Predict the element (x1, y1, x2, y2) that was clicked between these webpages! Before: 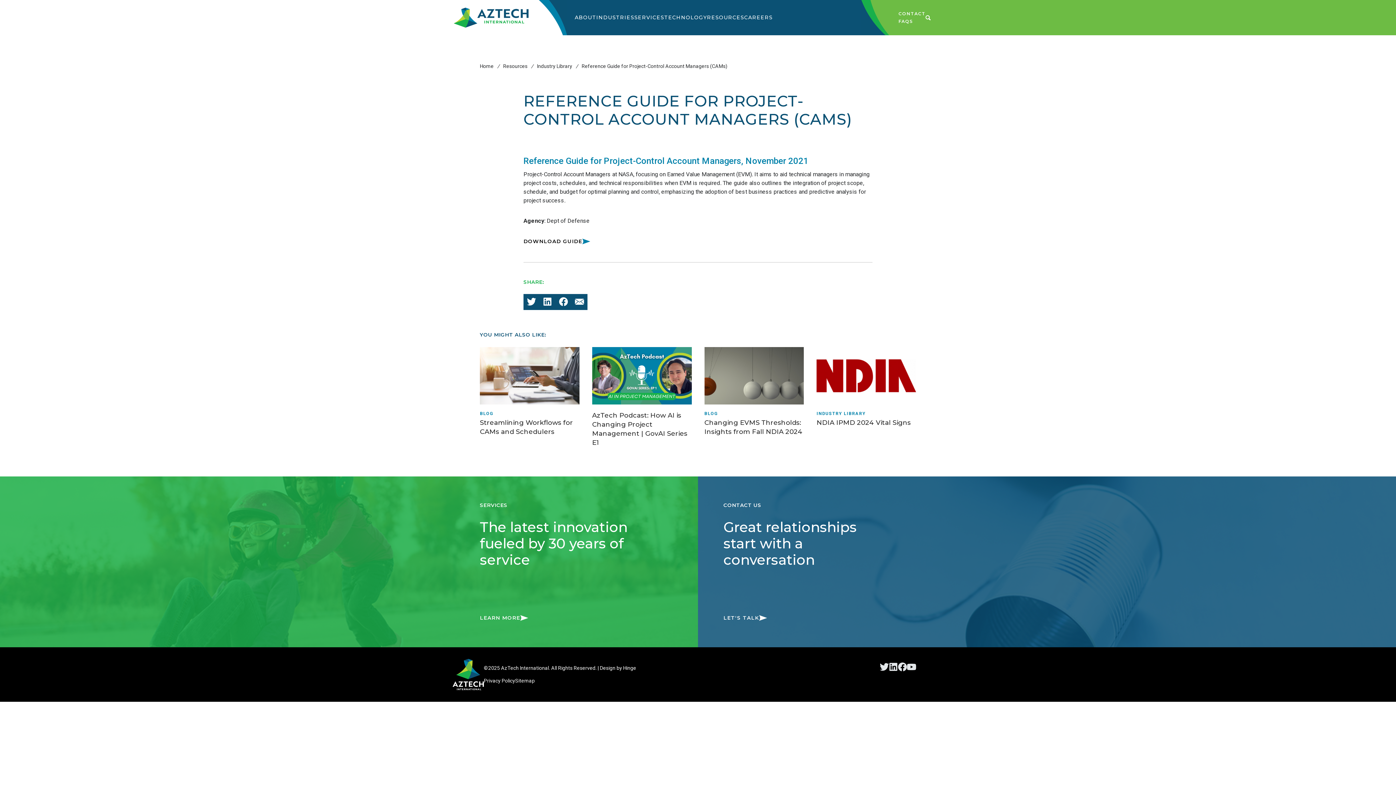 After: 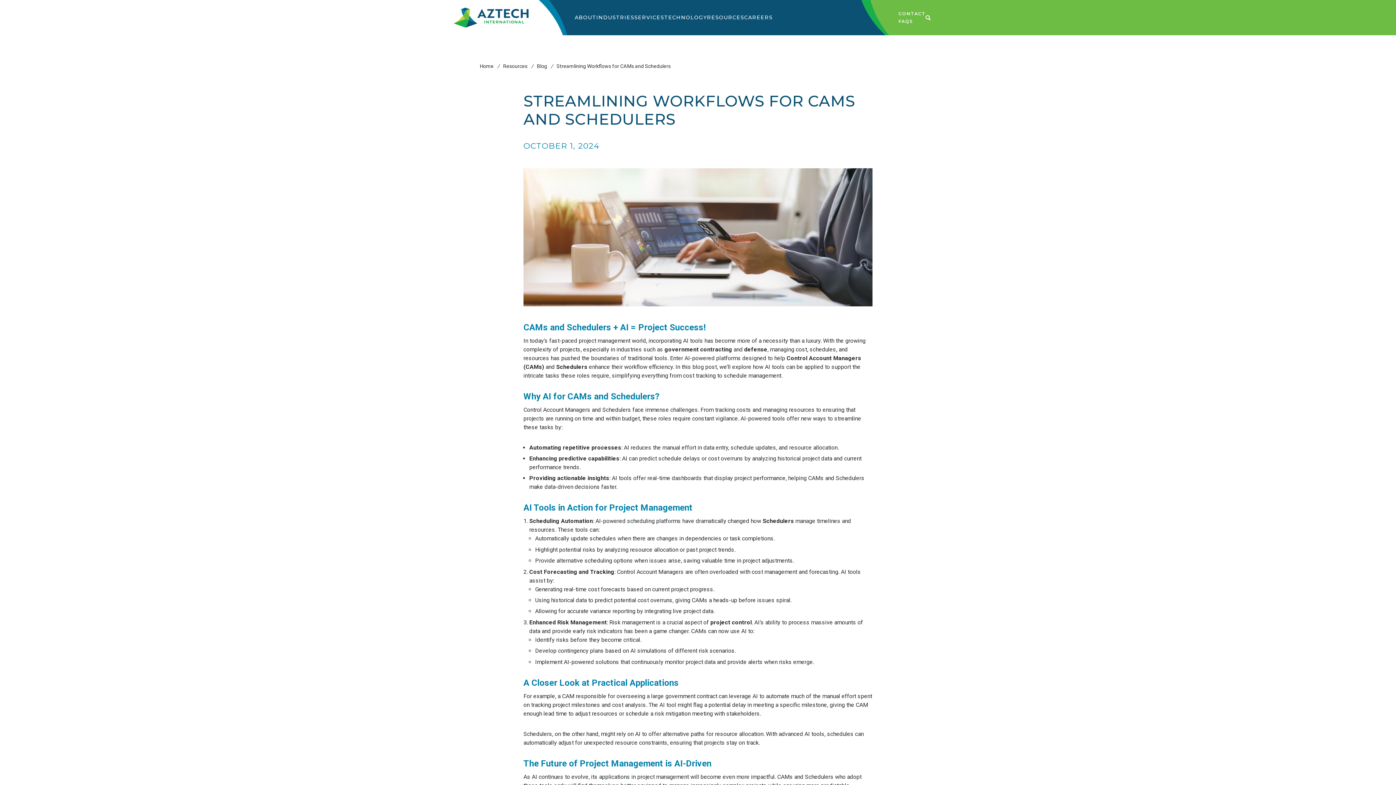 Action: label: BLOG
Streamlining Workflows for CAMs and Schedulers bbox: (480, 347, 579, 447)